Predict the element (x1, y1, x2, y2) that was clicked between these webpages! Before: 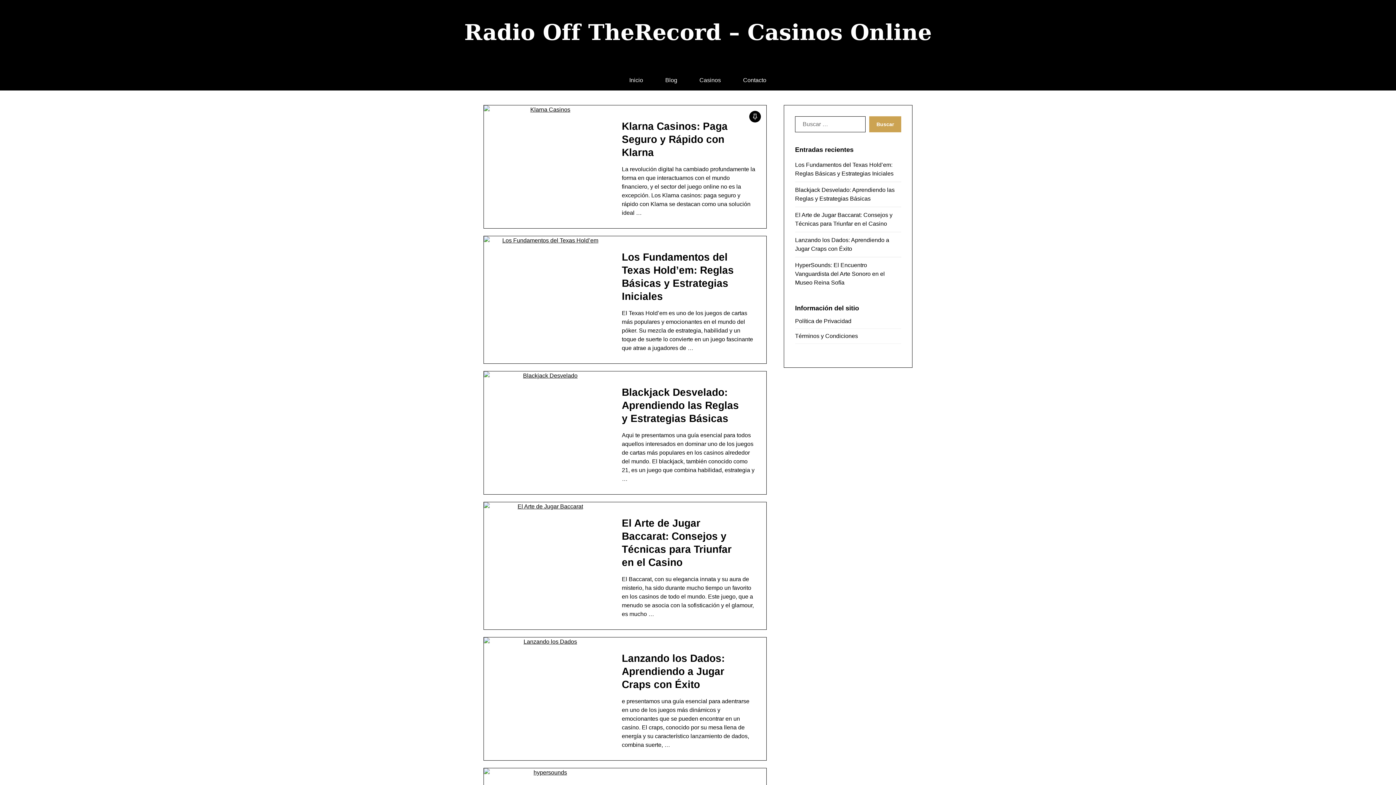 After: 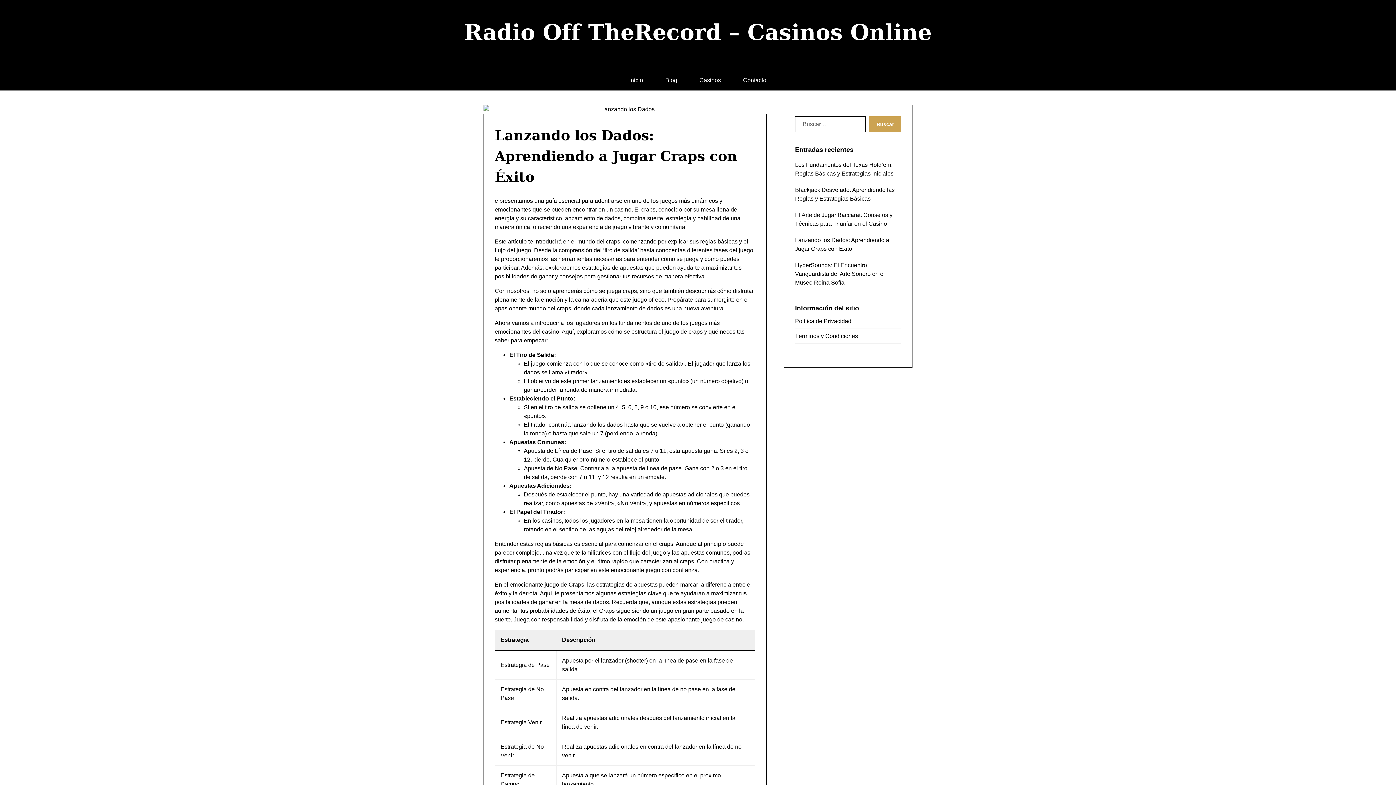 Action: label: Lanzando los Dados: Aprendiendo a Jugar Craps con Éxito bbox: (622, 653, 724, 690)